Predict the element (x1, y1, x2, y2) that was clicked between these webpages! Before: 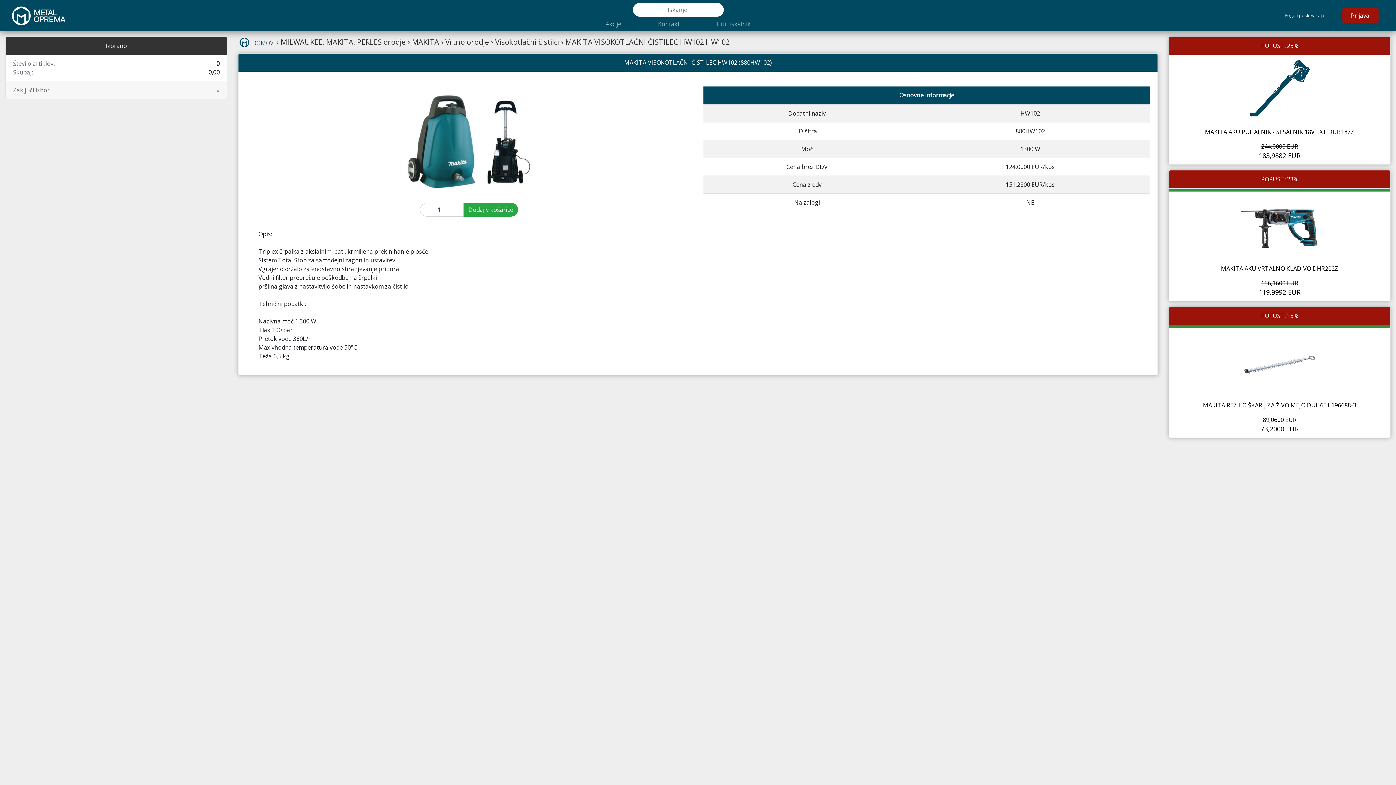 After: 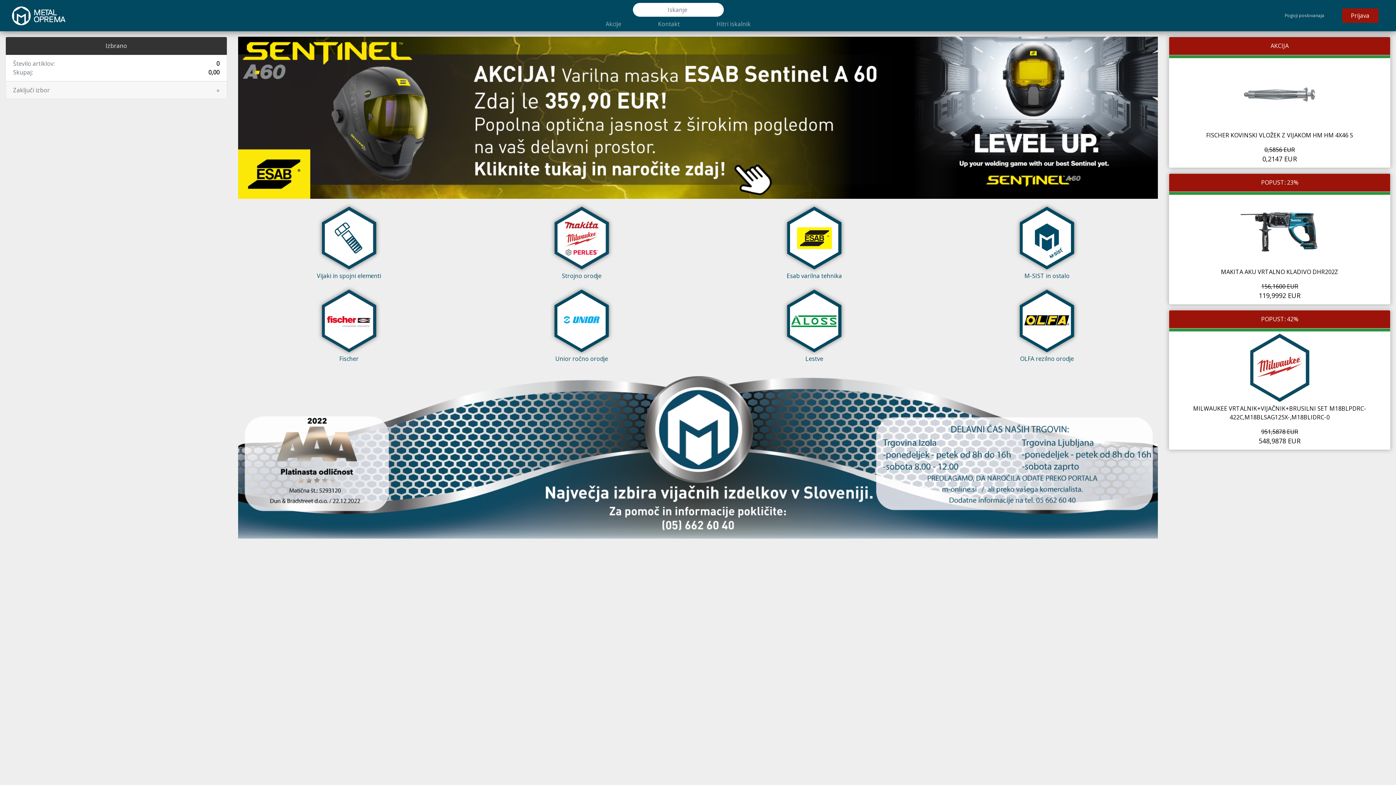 Action: bbox: (5, 5, 65, 25)